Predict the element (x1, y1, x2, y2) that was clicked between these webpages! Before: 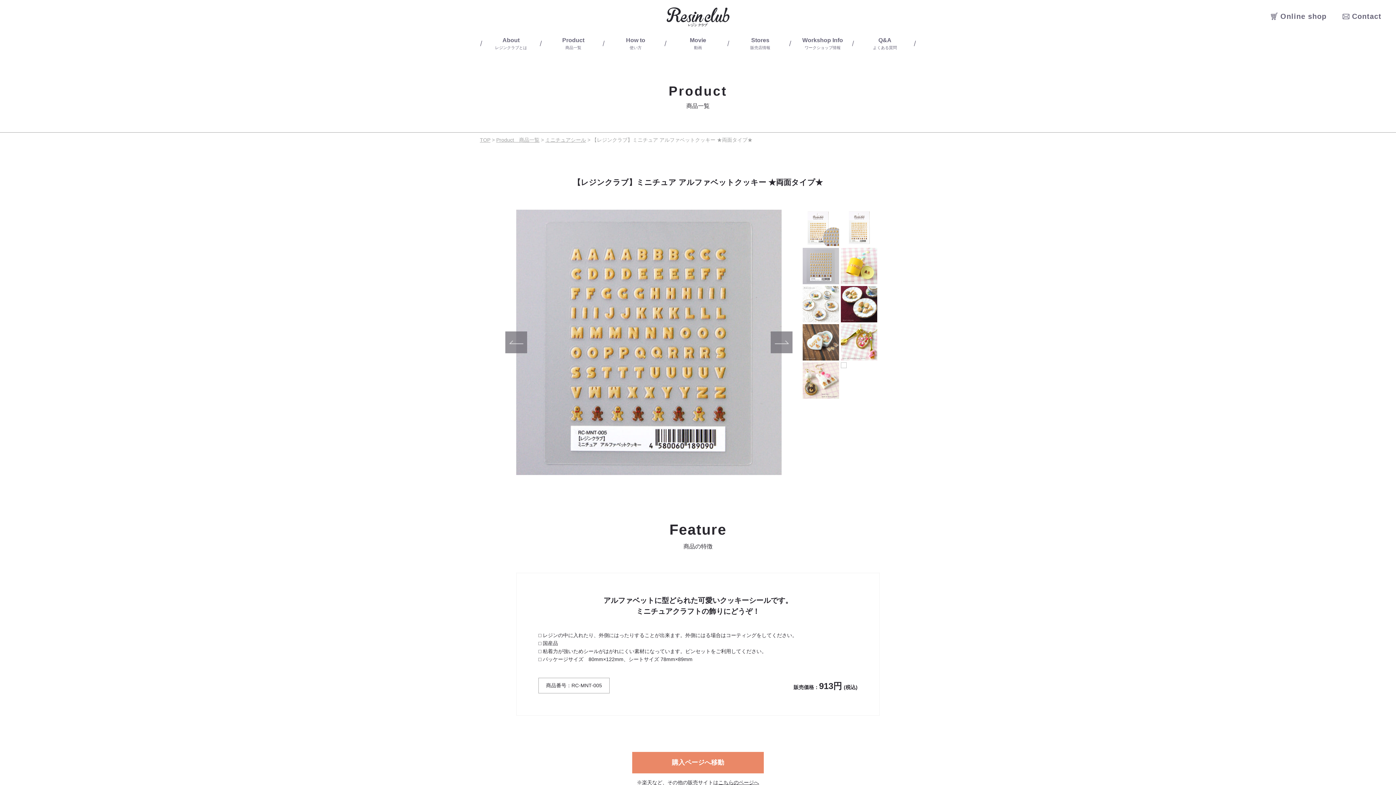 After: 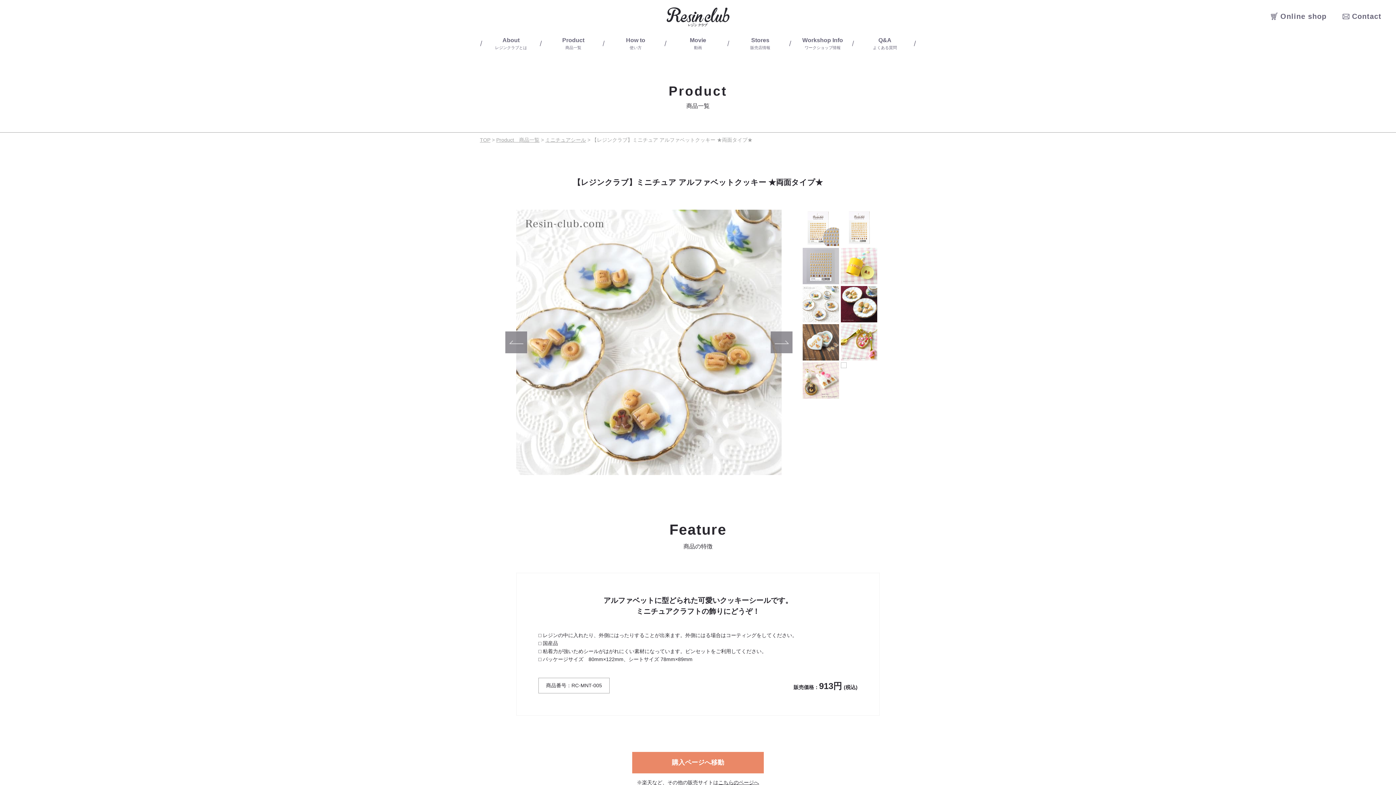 Action: bbox: (841, 324, 877, 360)